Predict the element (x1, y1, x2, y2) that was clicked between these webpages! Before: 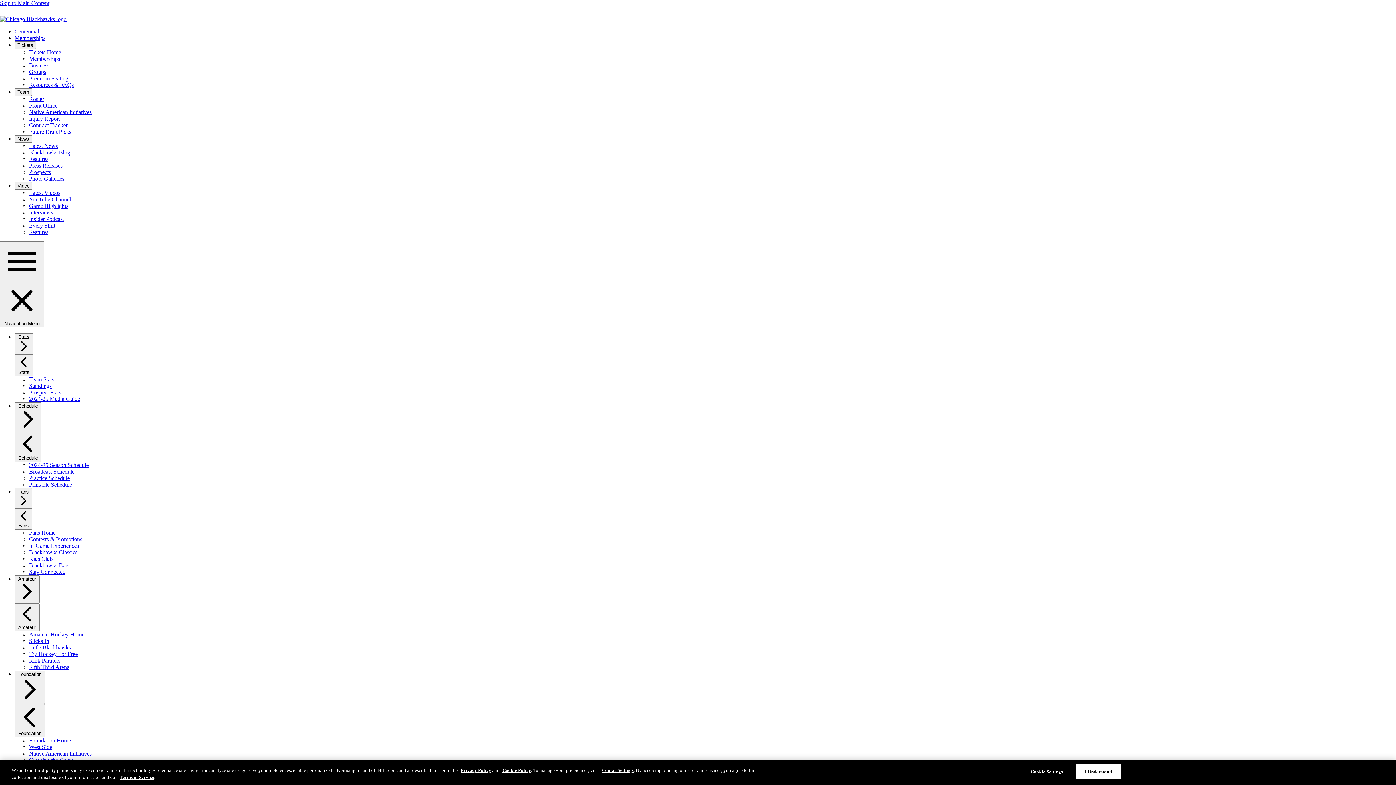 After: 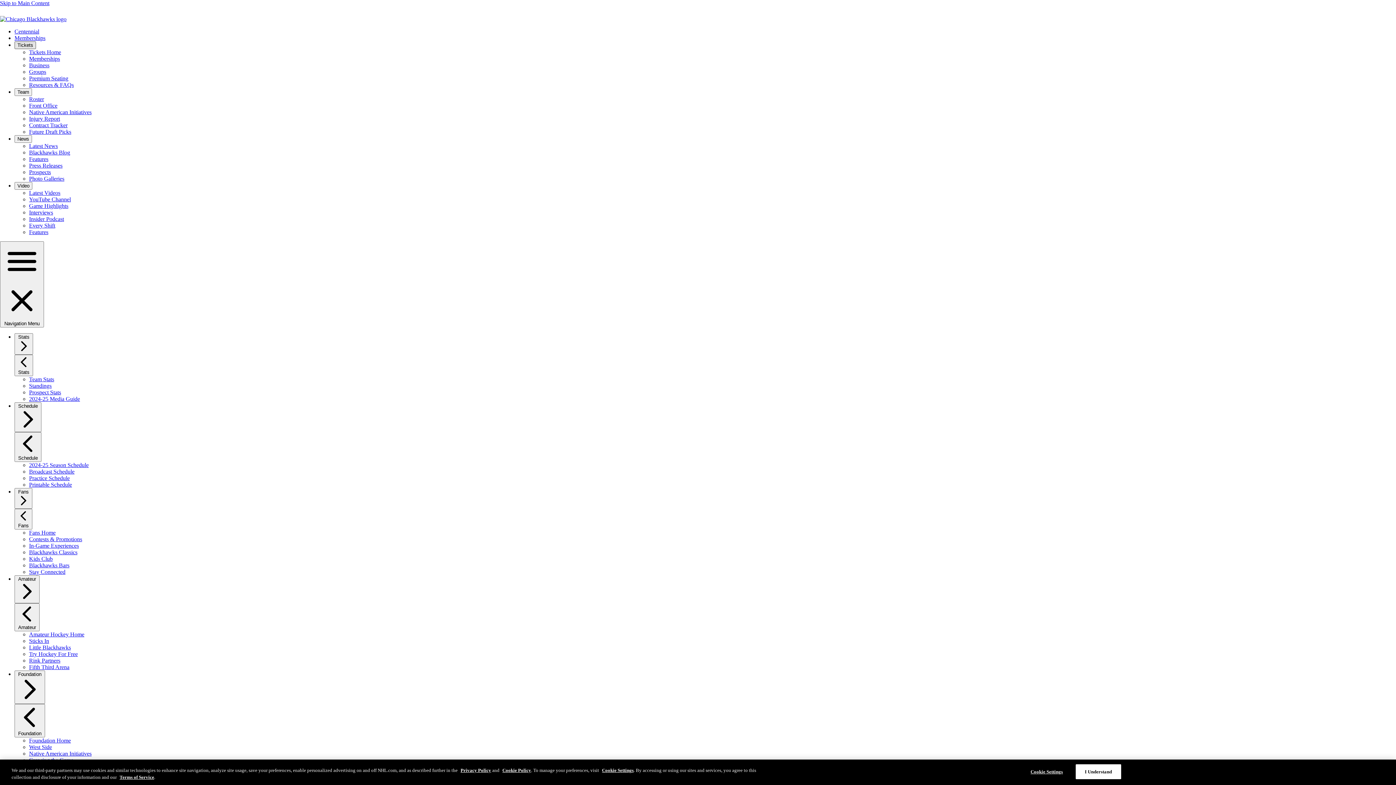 Action: label: Tickets bbox: (14, 41, 36, 49)